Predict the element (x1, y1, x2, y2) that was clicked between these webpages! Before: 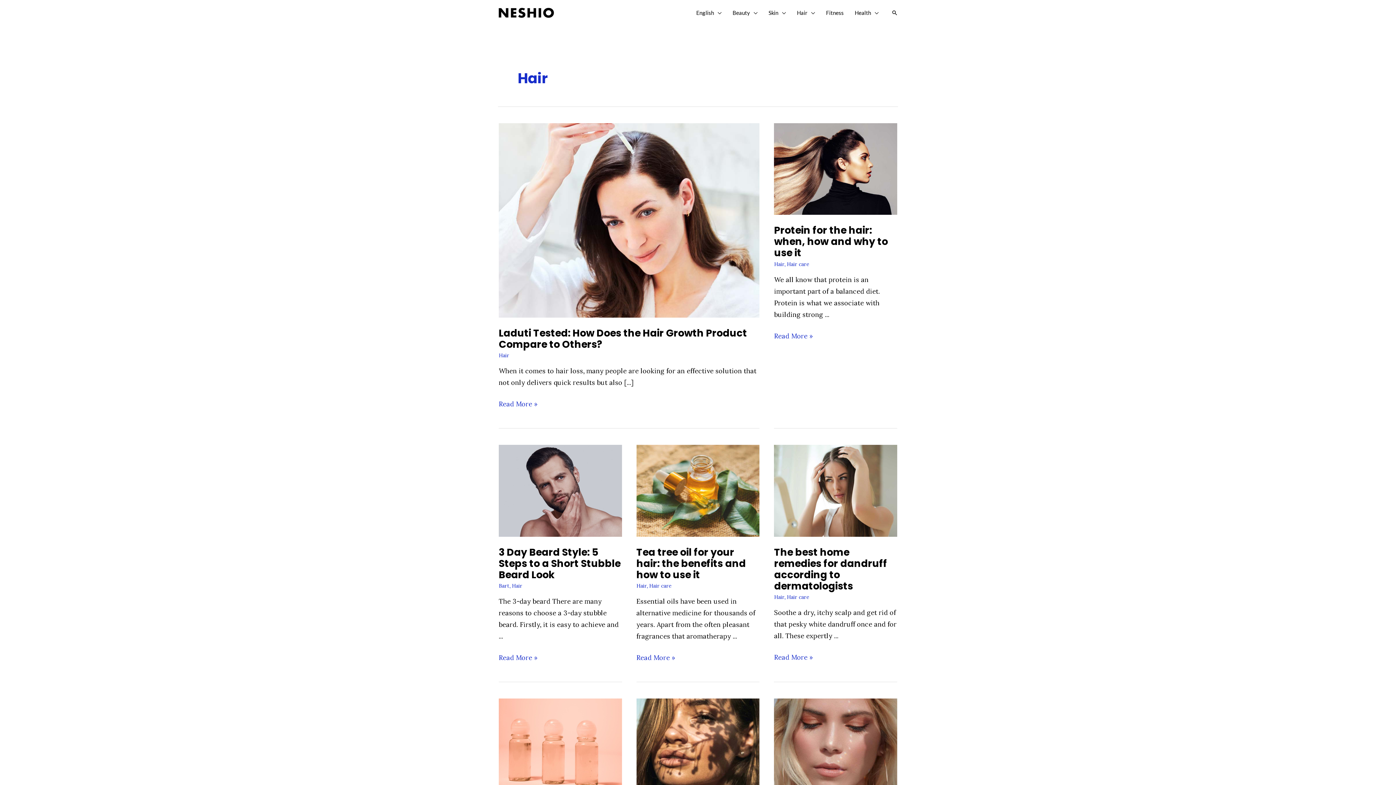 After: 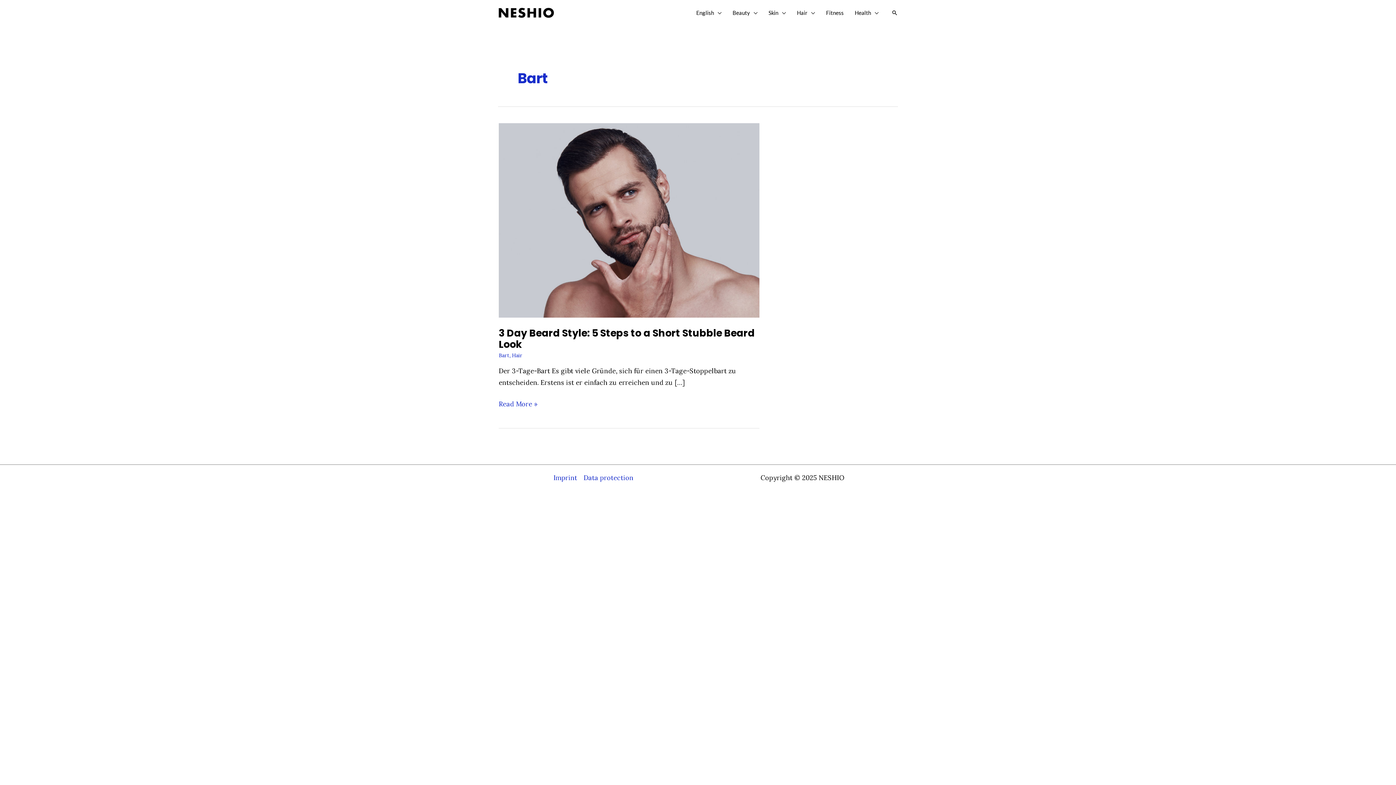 Action: bbox: (498, 583, 509, 589) label: Bart